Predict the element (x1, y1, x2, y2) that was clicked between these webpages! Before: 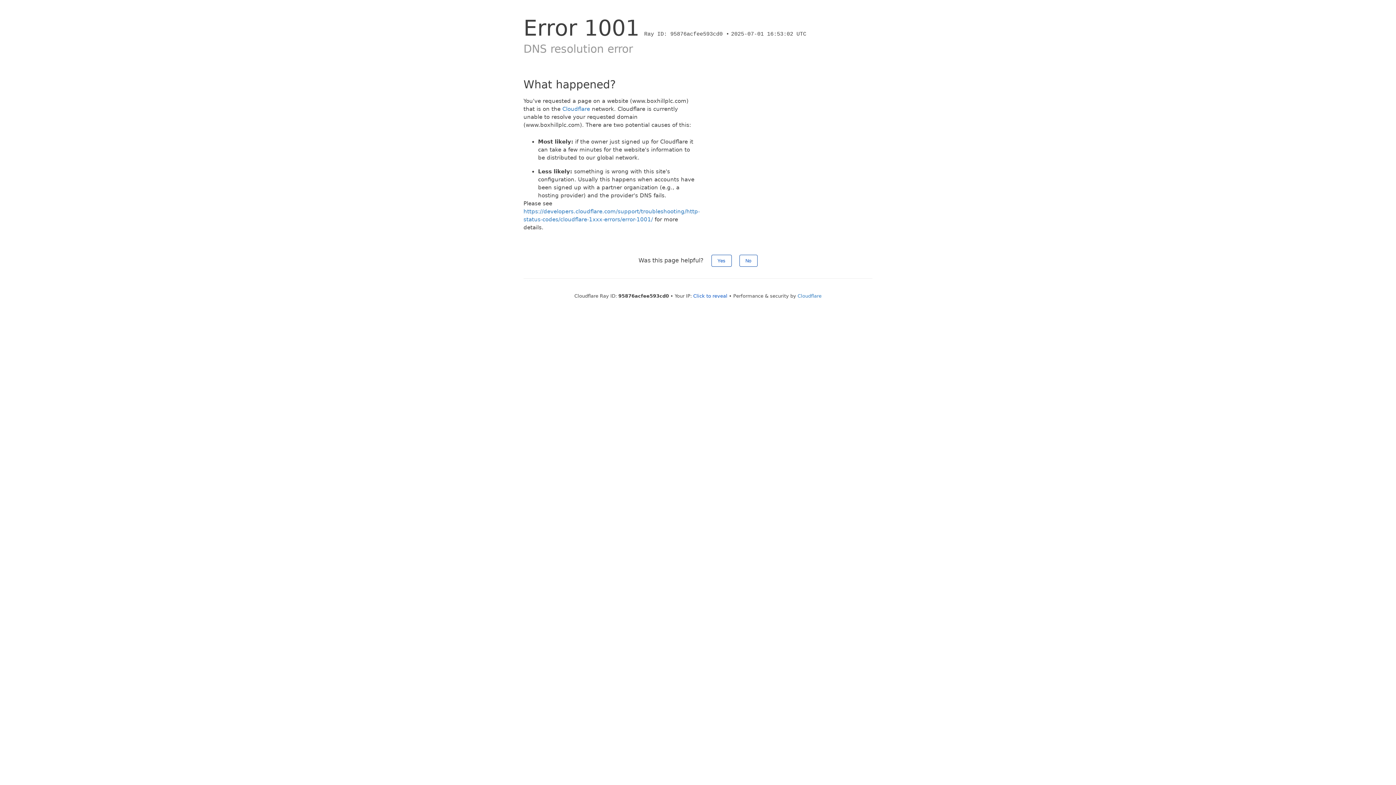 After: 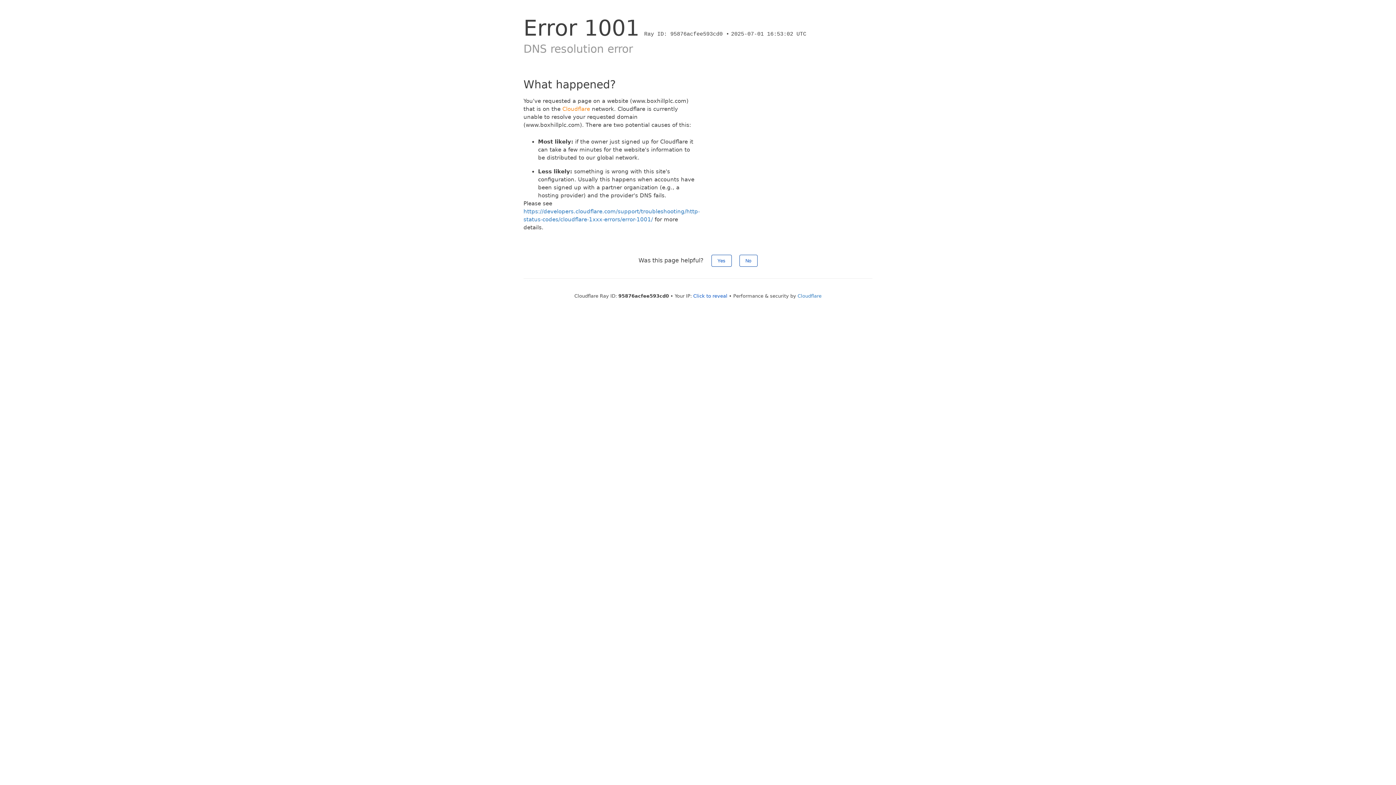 Action: bbox: (562, 105, 590, 112) label: Cloudflare